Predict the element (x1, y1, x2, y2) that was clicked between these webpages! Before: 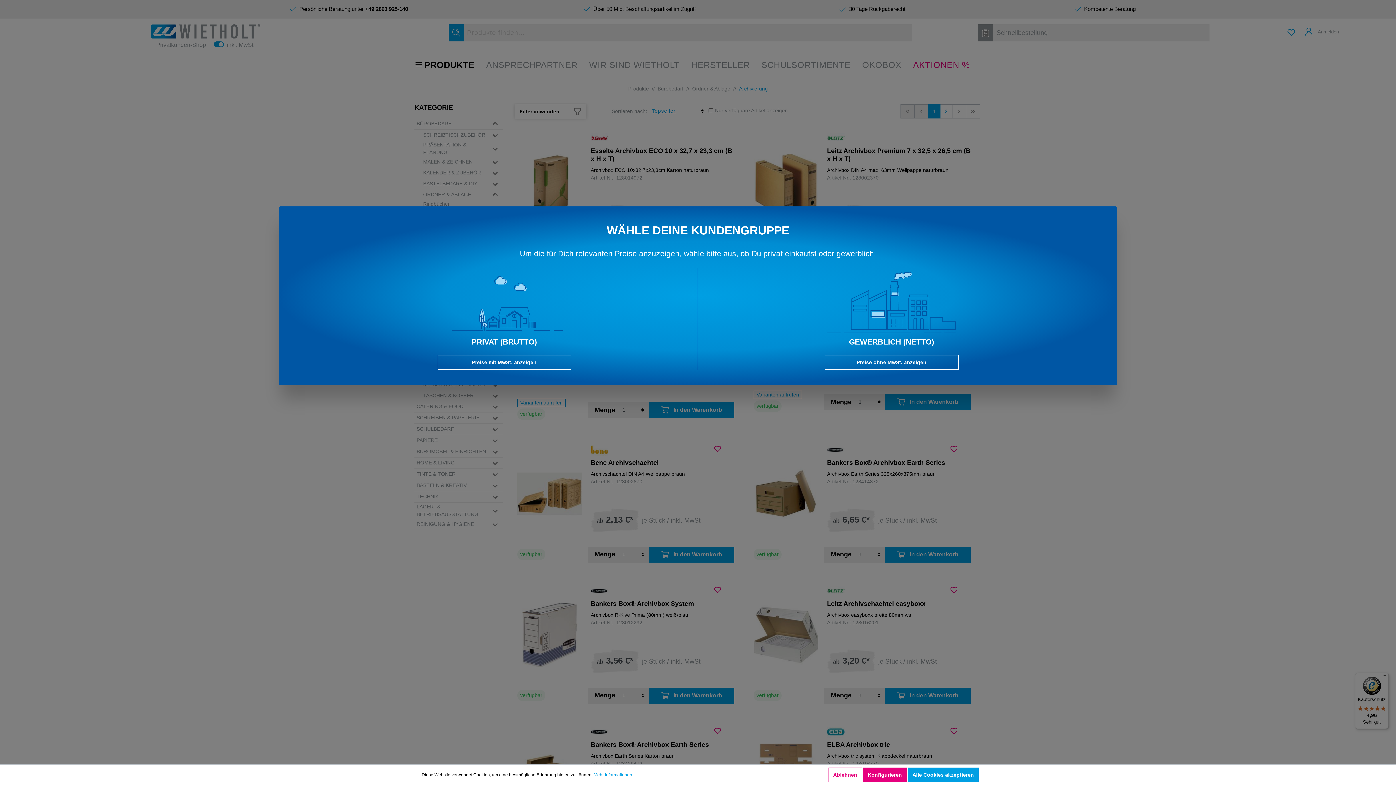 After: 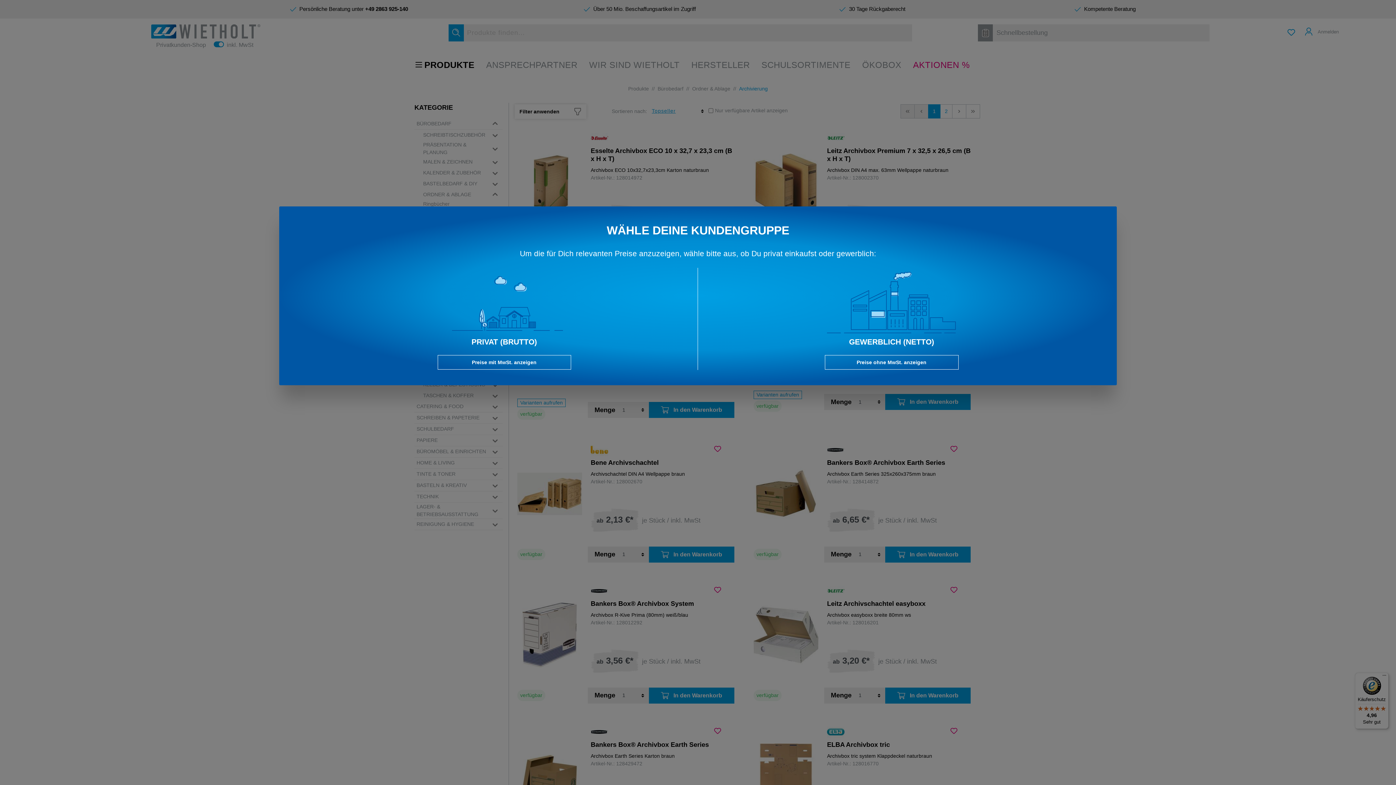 Action: bbox: (828, 768, 862, 782) label: Ablehnen